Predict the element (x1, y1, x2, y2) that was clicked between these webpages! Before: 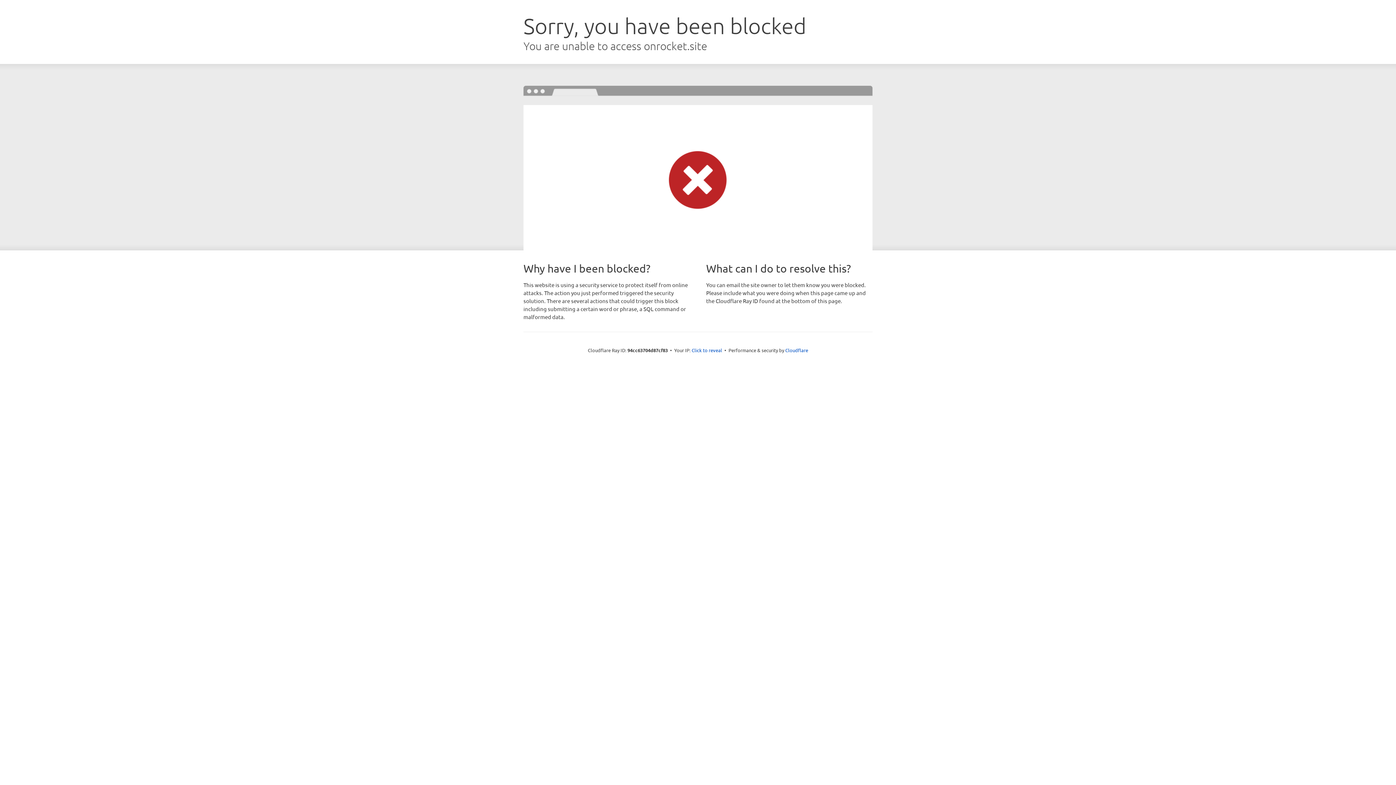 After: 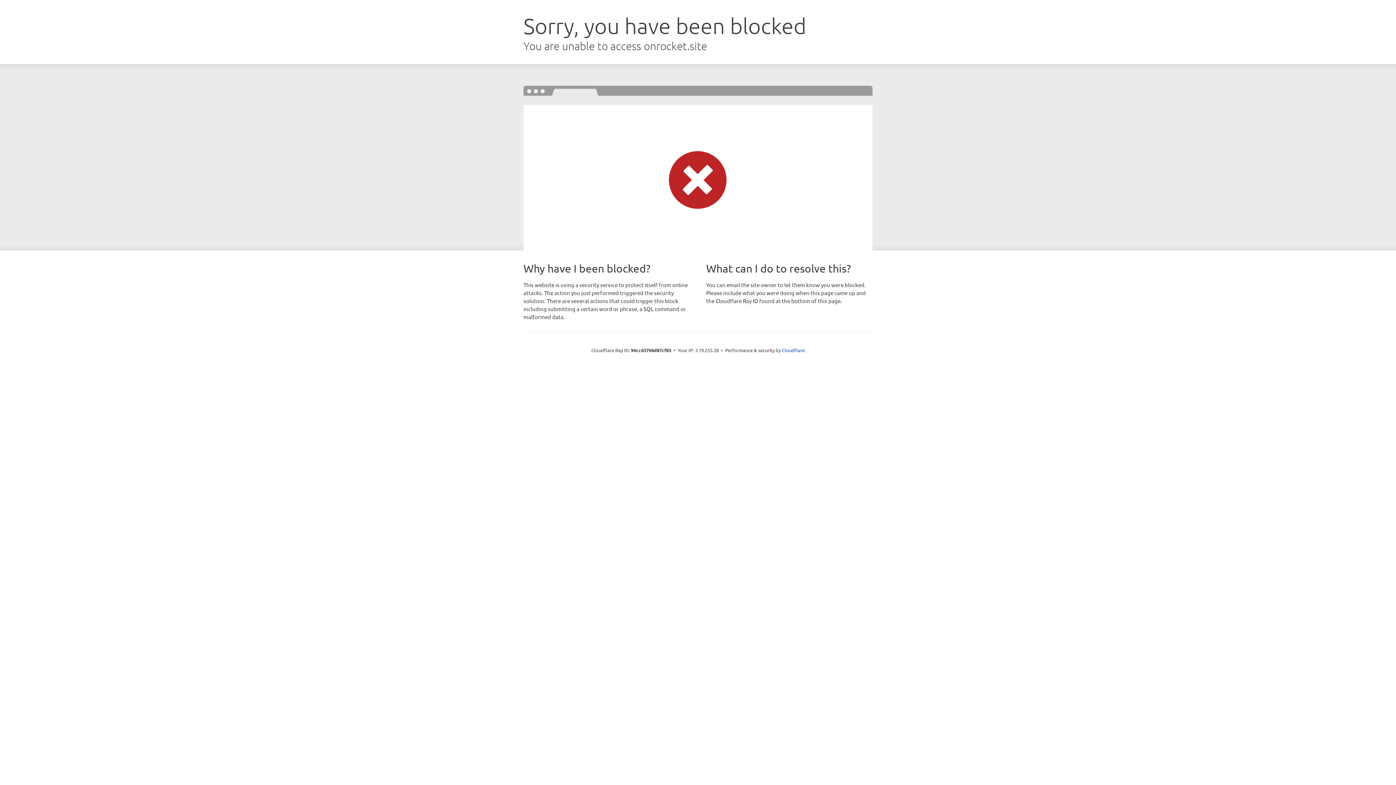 Action: bbox: (691, 346, 722, 353) label: Click to reveal